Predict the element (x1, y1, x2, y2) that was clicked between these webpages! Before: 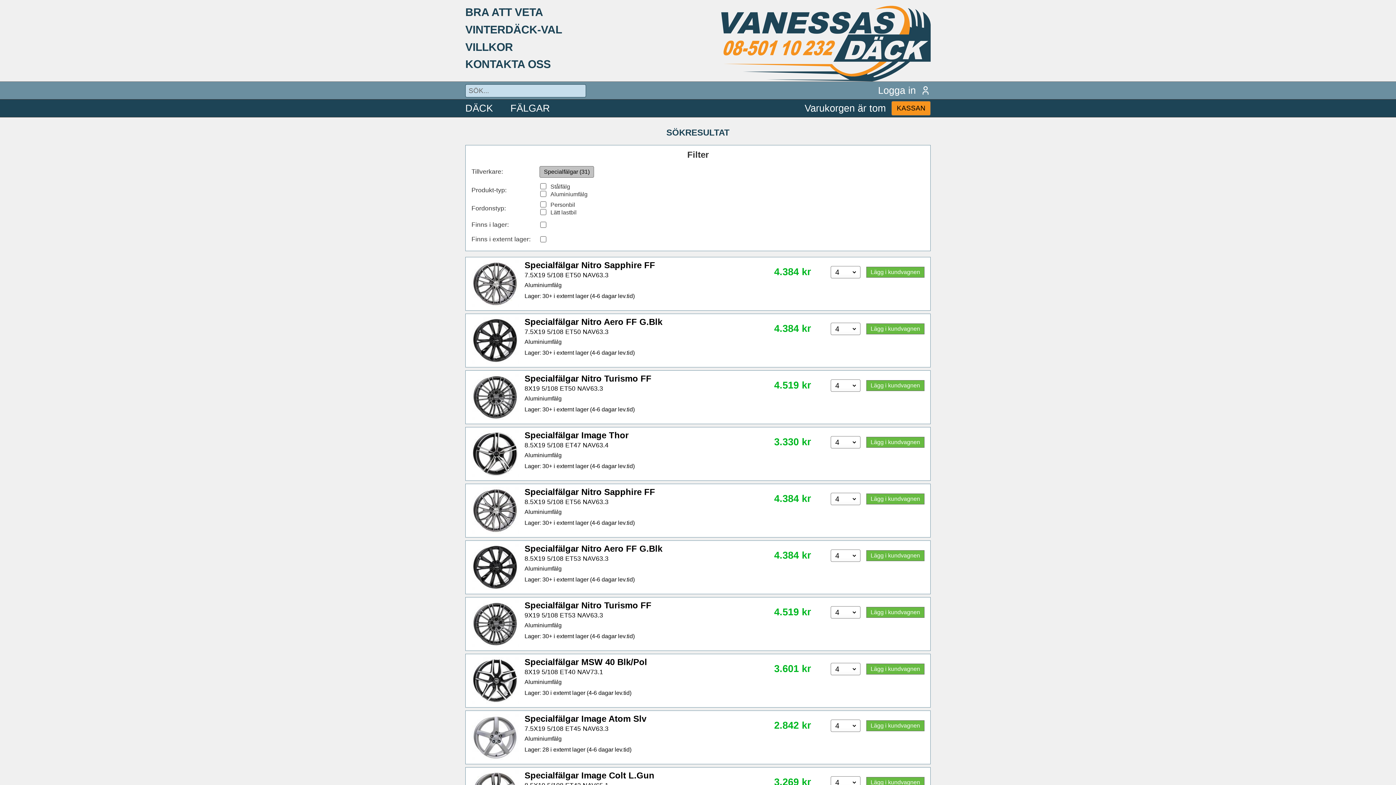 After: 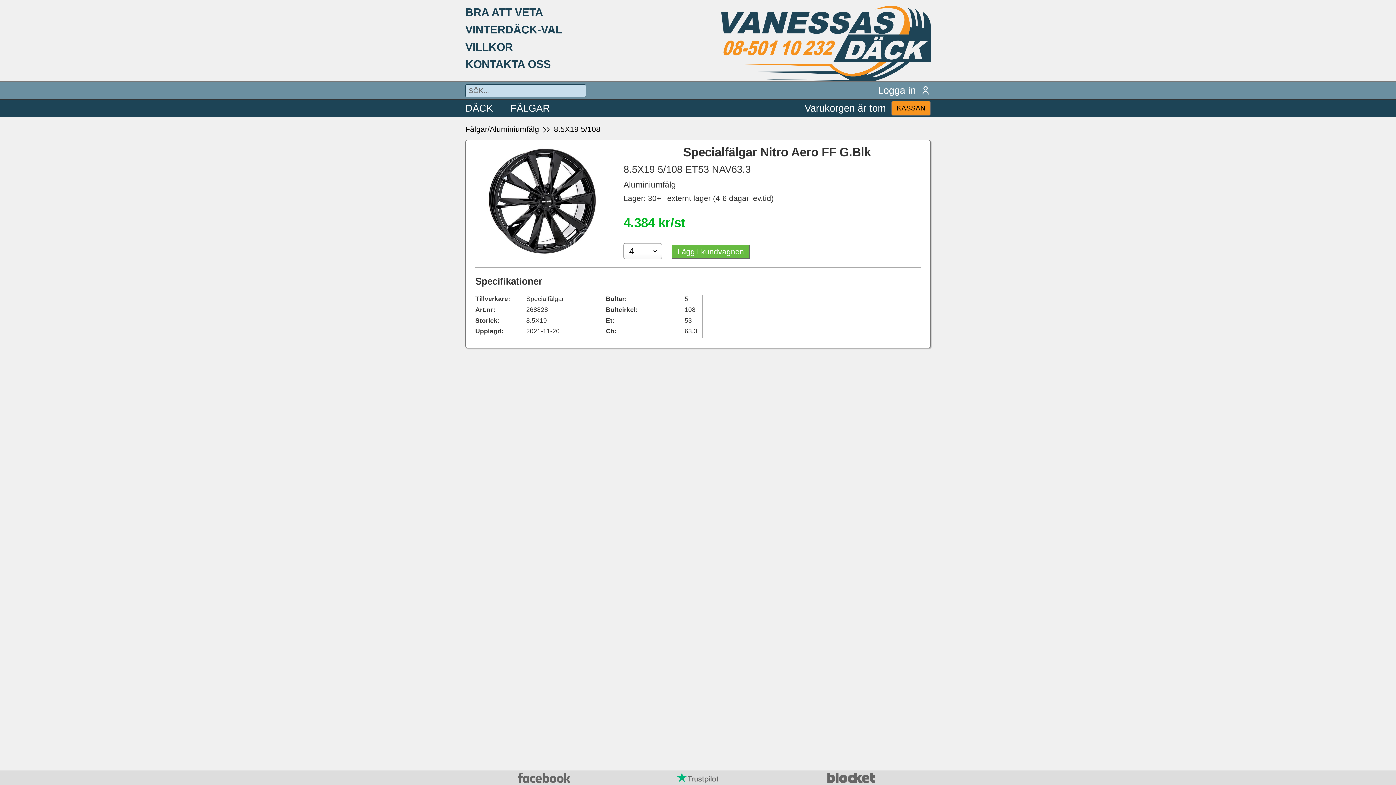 Action: bbox: (471, 544, 743, 591) label: Specialfälgar Nitro Aero FF G.Blk
8.5X19 5/108 ET53 NAV63.3
Aluminiumfälg
Lager: 30+ i externt lager (4-6 dagar lev.tid)